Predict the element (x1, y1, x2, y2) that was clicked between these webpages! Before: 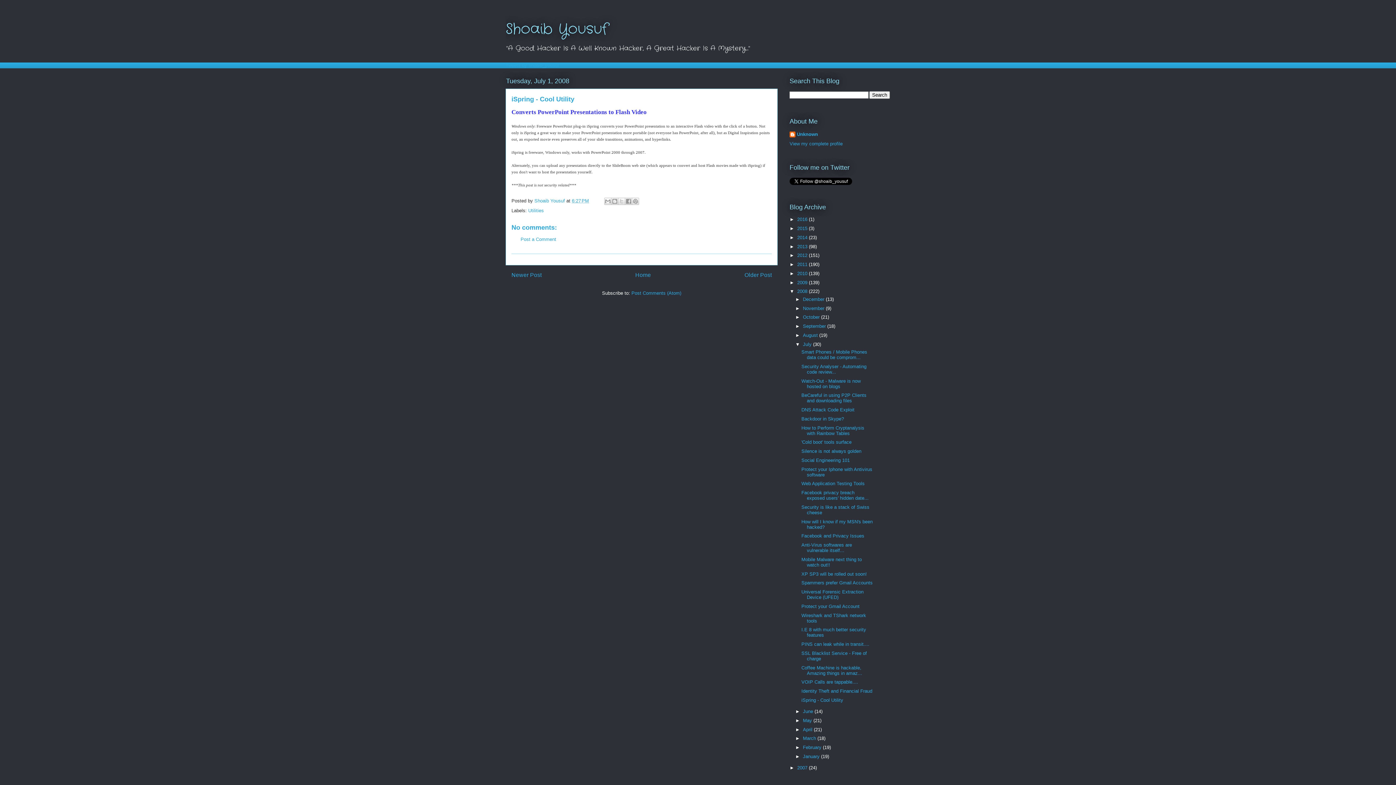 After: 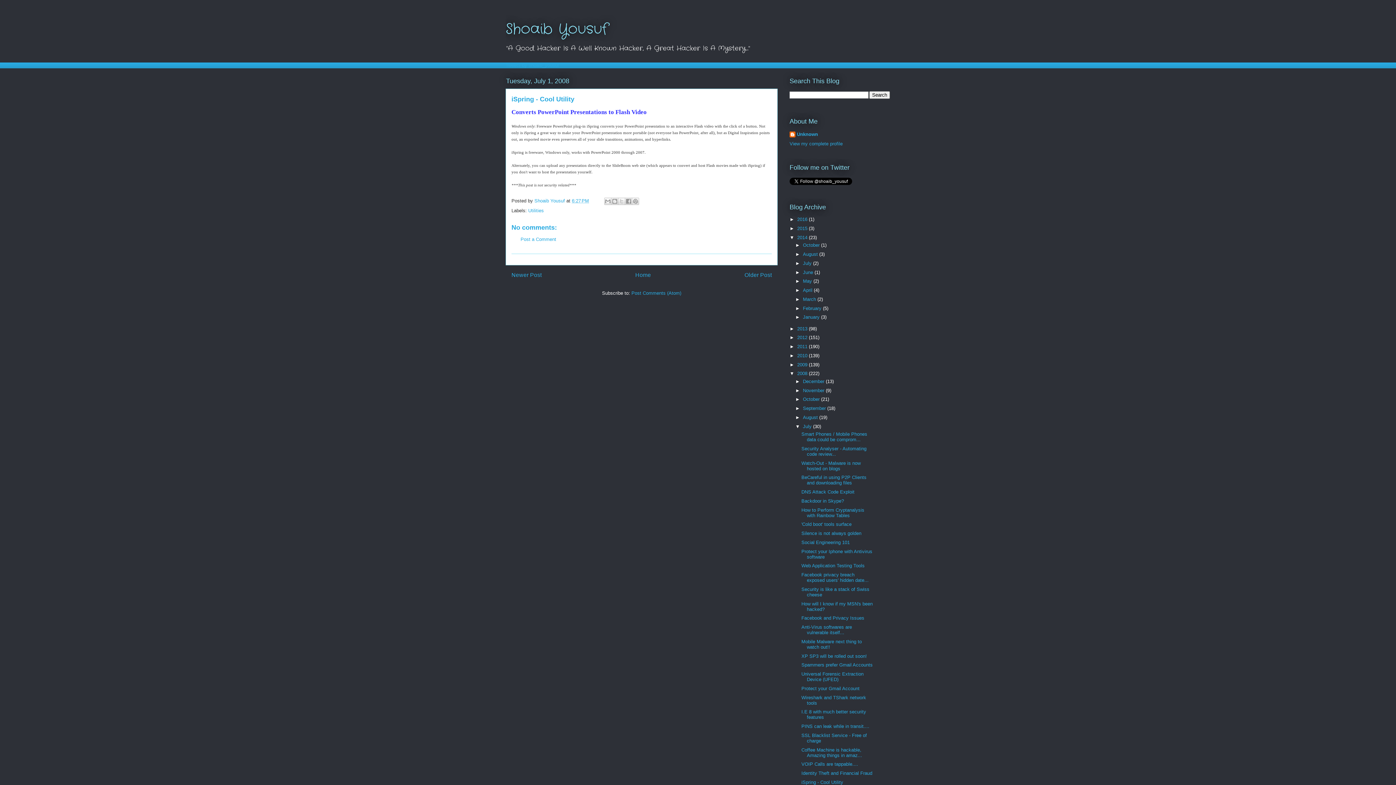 Action: label: ►   bbox: (789, 234, 797, 240)